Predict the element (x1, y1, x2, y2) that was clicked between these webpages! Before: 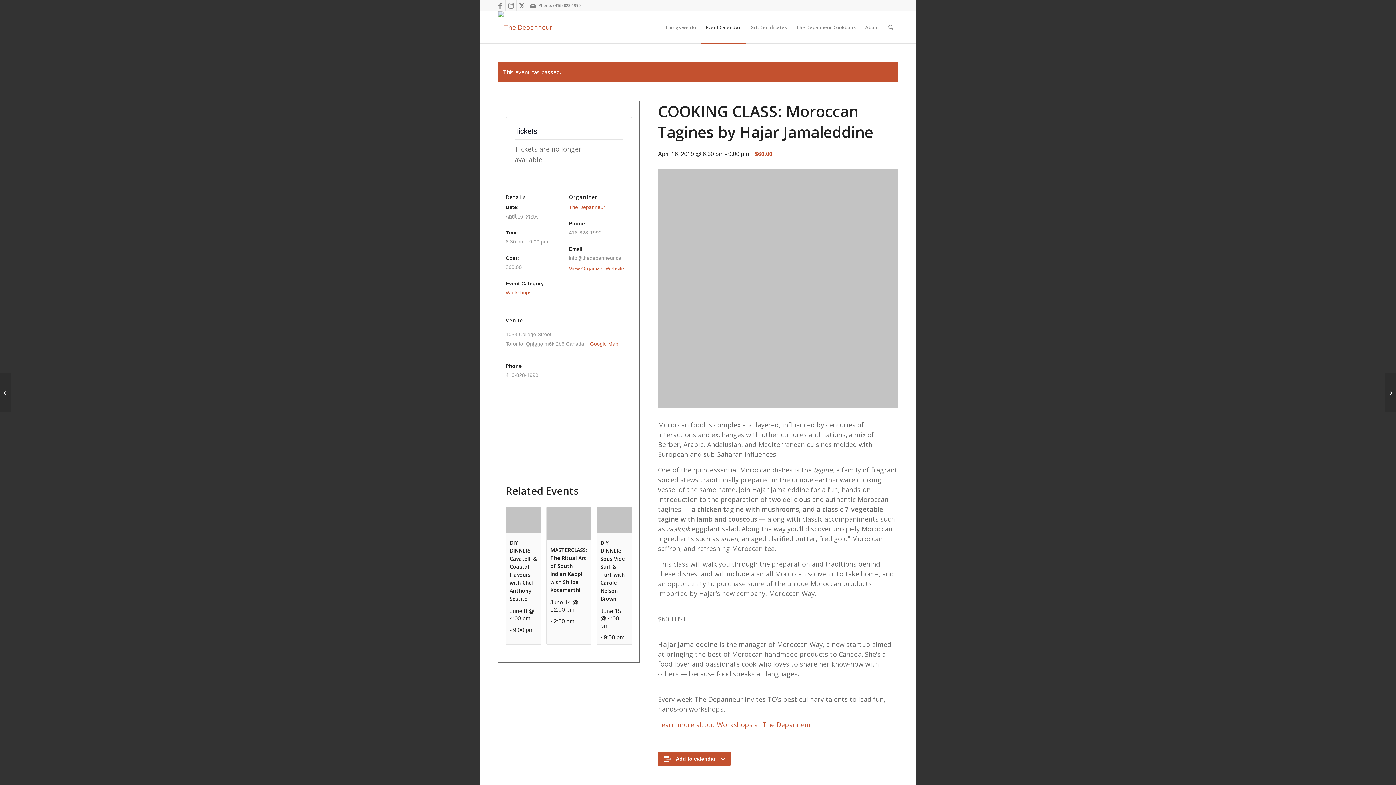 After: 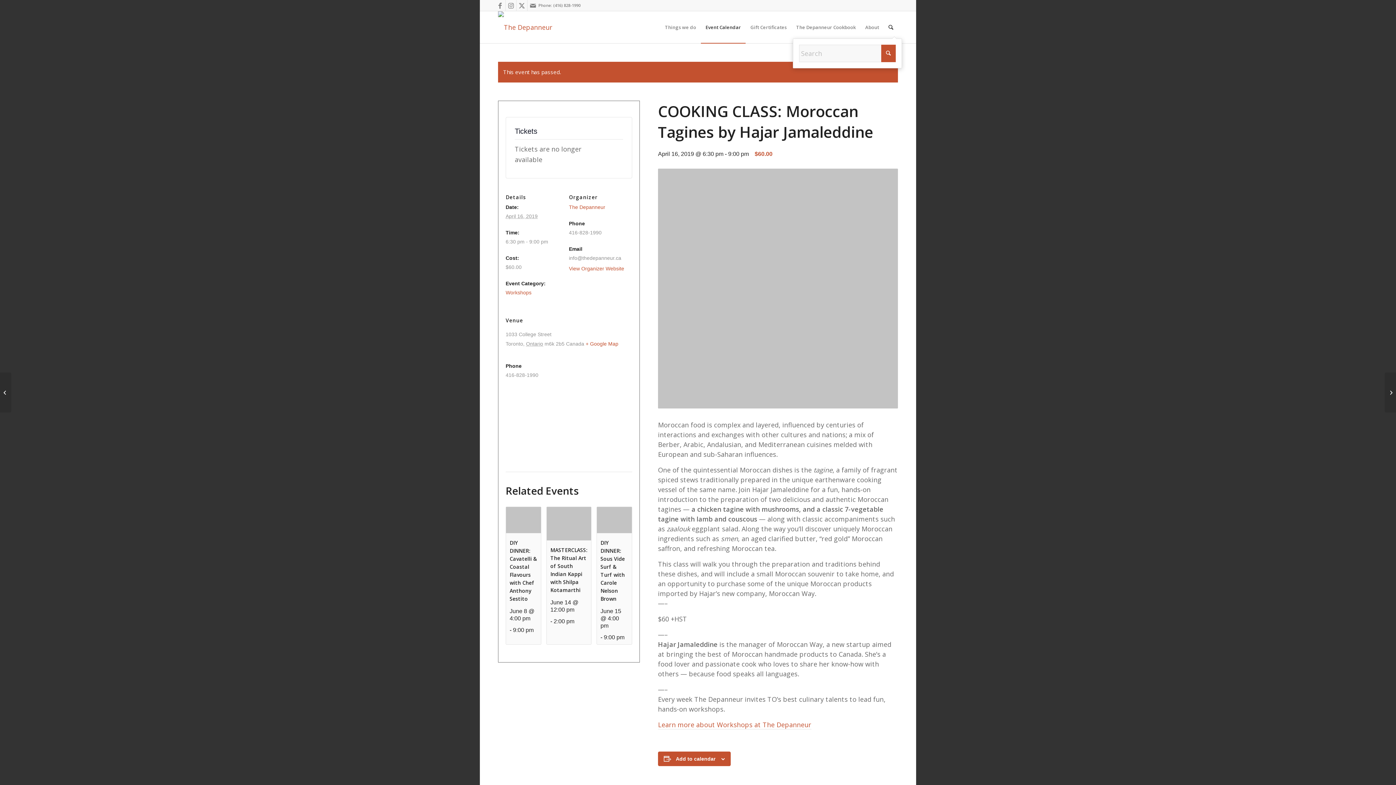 Action: label: Search bbox: (884, 11, 898, 43)